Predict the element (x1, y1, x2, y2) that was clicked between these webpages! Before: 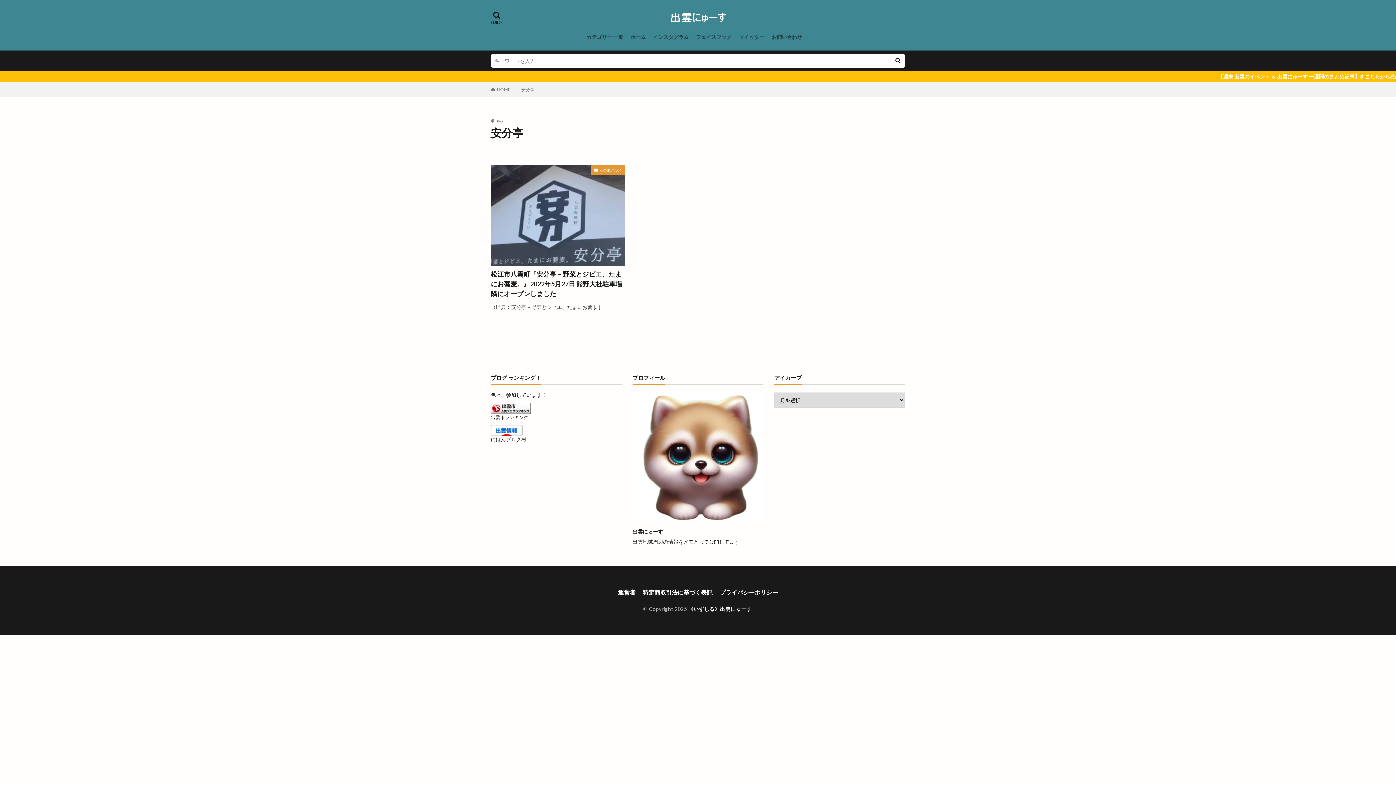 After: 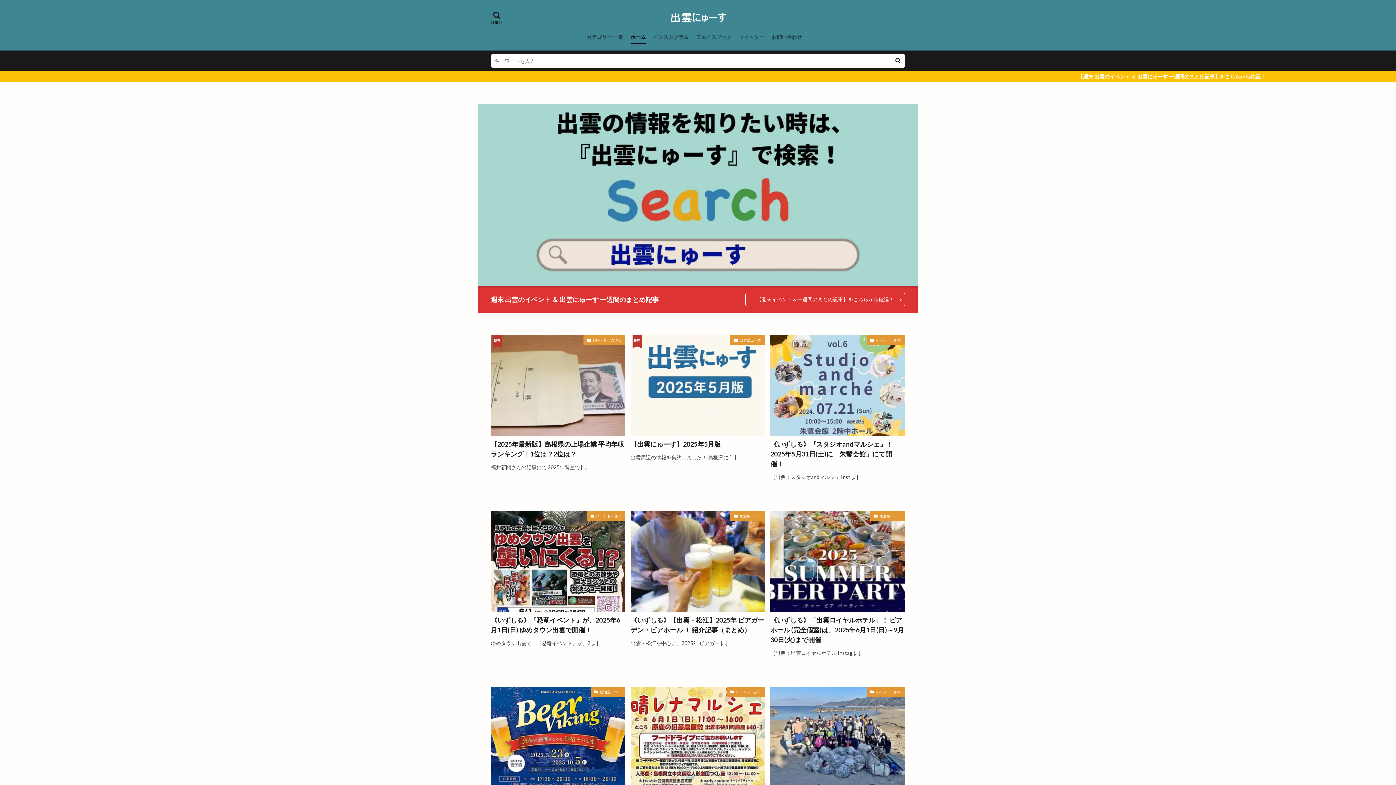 Action: bbox: (630, 30, 646, 43) label: ホーム